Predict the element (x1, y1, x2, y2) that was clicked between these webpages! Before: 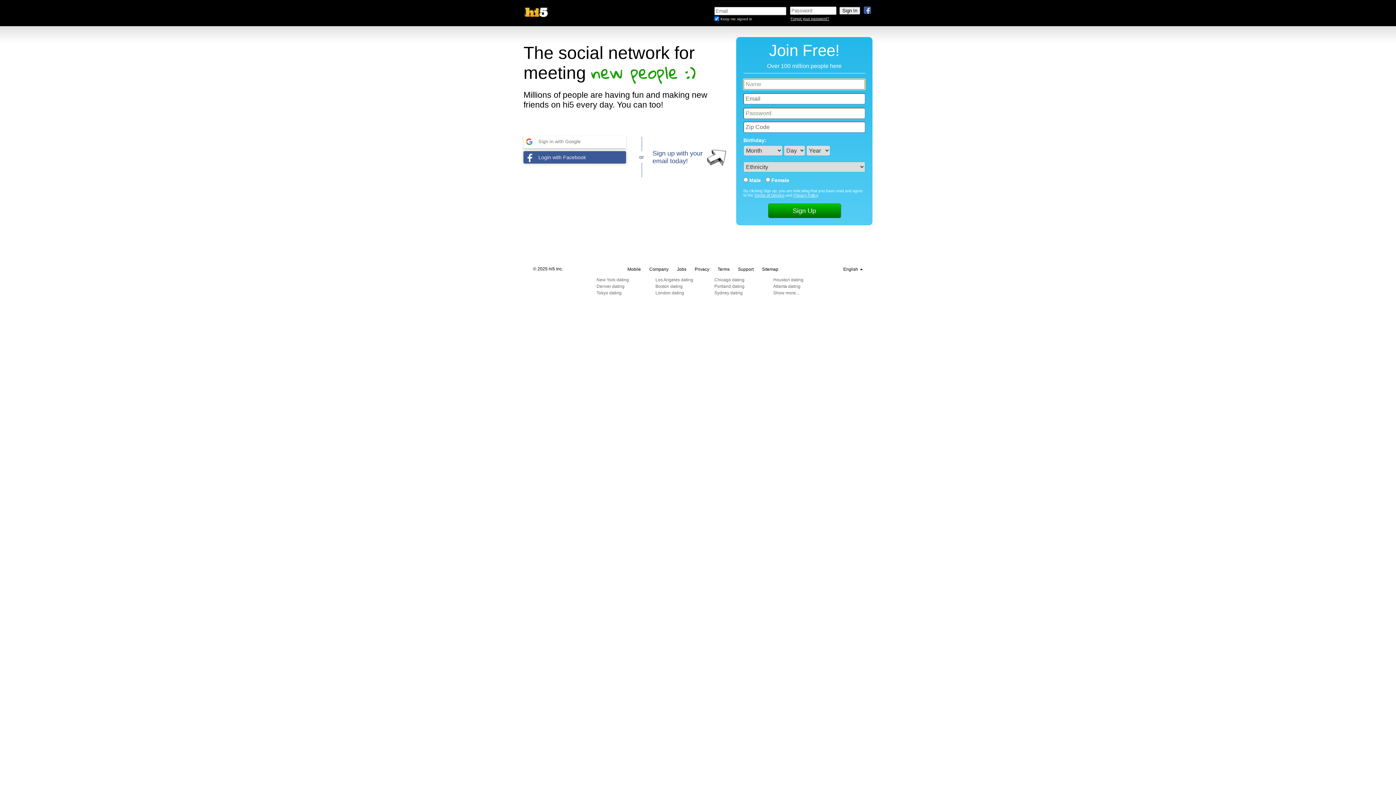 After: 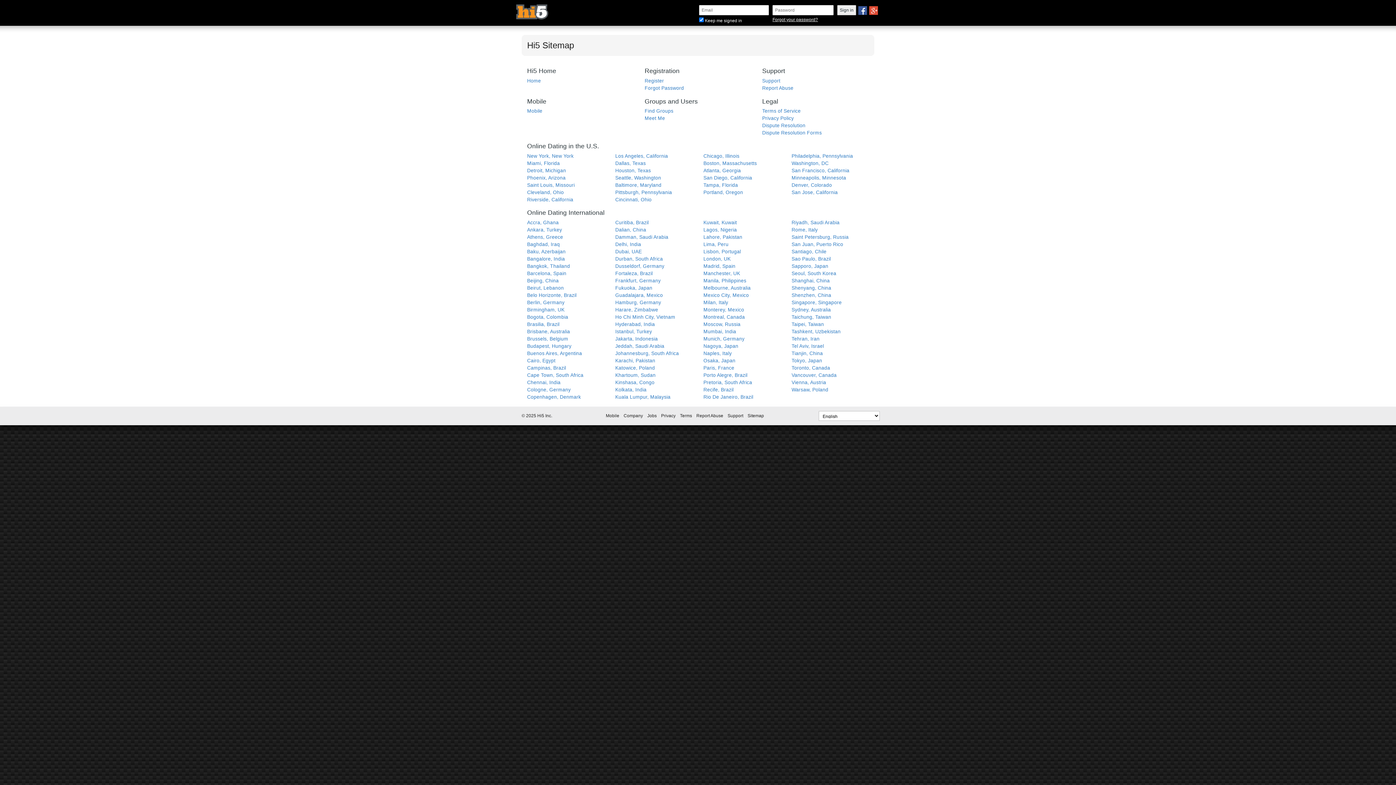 Action: label: Sitemap bbox: (762, 266, 778, 271)